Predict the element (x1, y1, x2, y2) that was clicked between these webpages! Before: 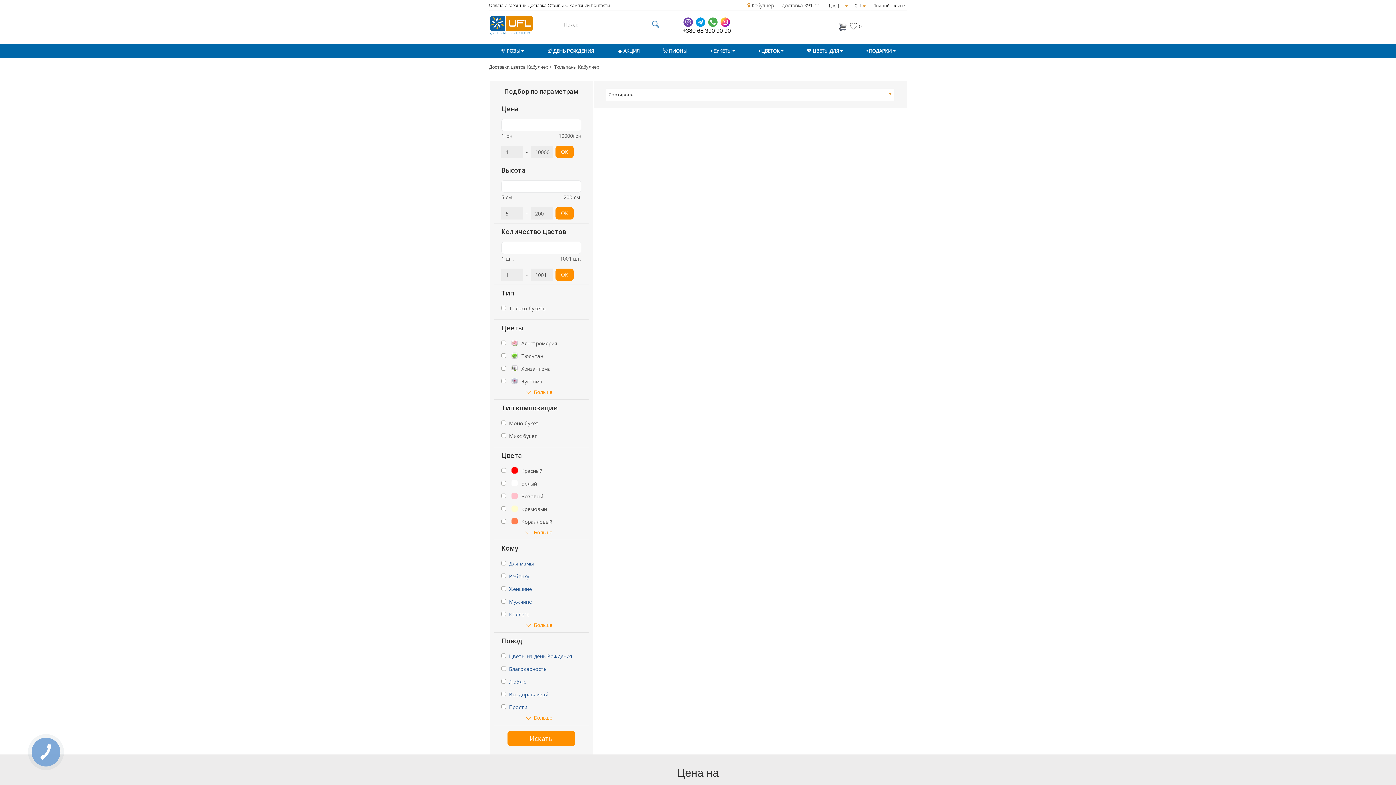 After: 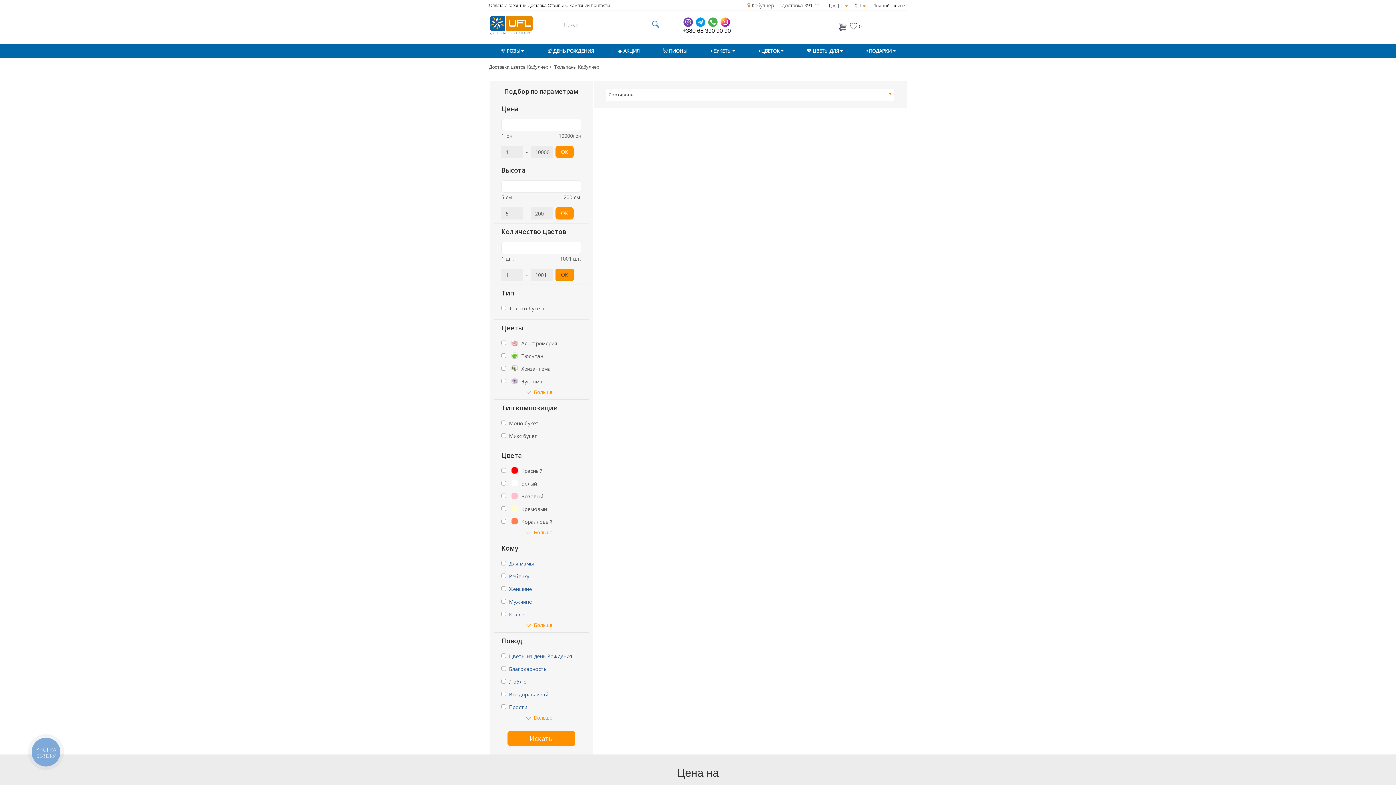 Action: label: ОК bbox: (555, 268, 573, 281)